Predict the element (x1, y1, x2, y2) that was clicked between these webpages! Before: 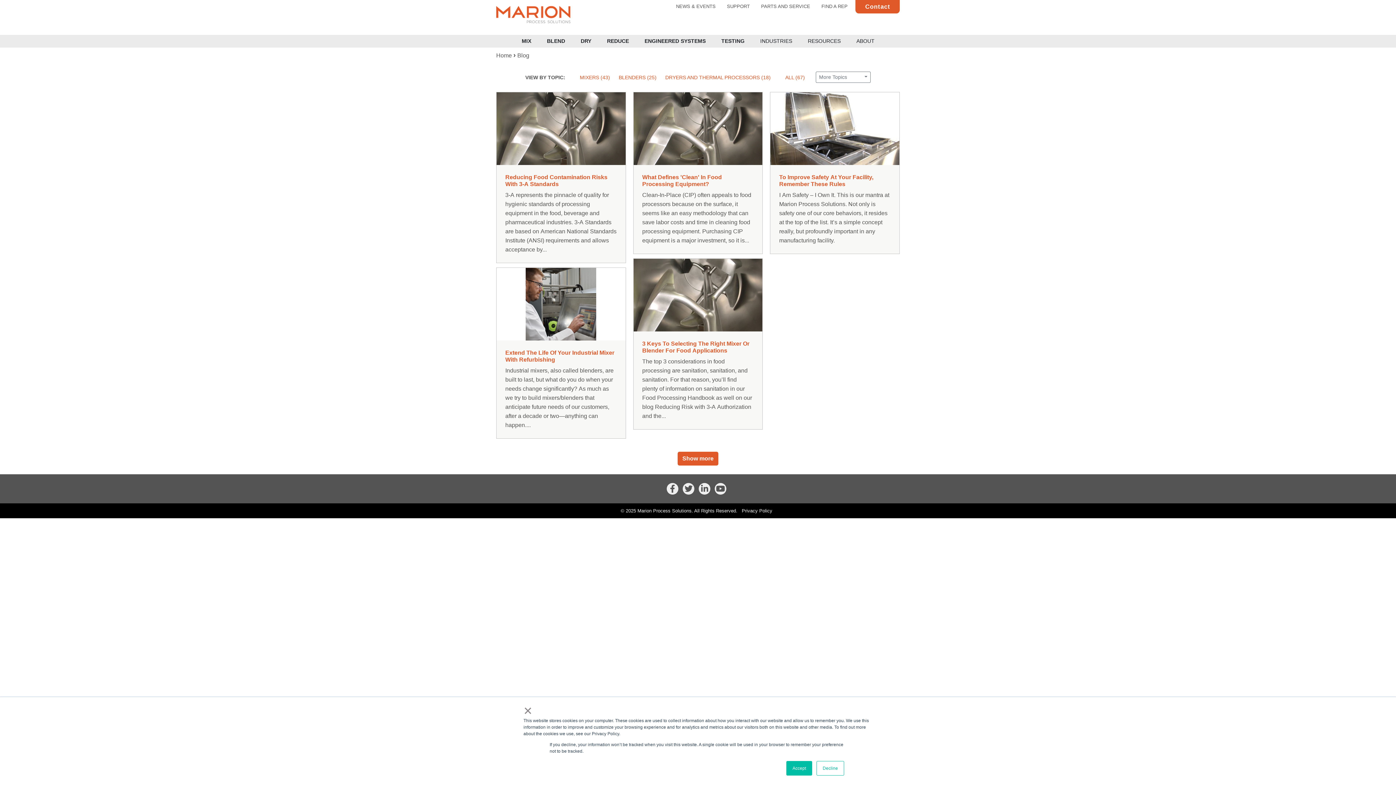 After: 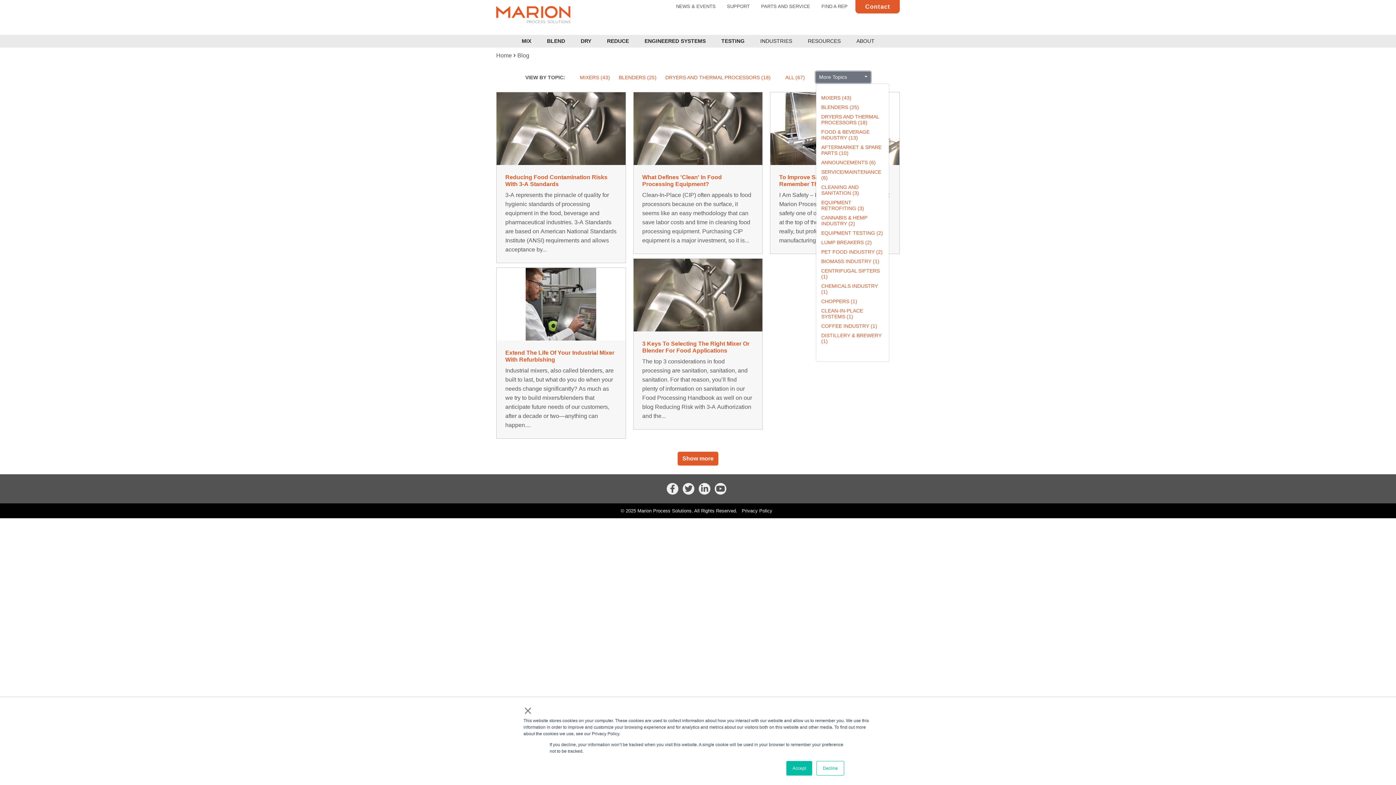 Action: label: More Topics            bbox: (816, 71, 870, 82)